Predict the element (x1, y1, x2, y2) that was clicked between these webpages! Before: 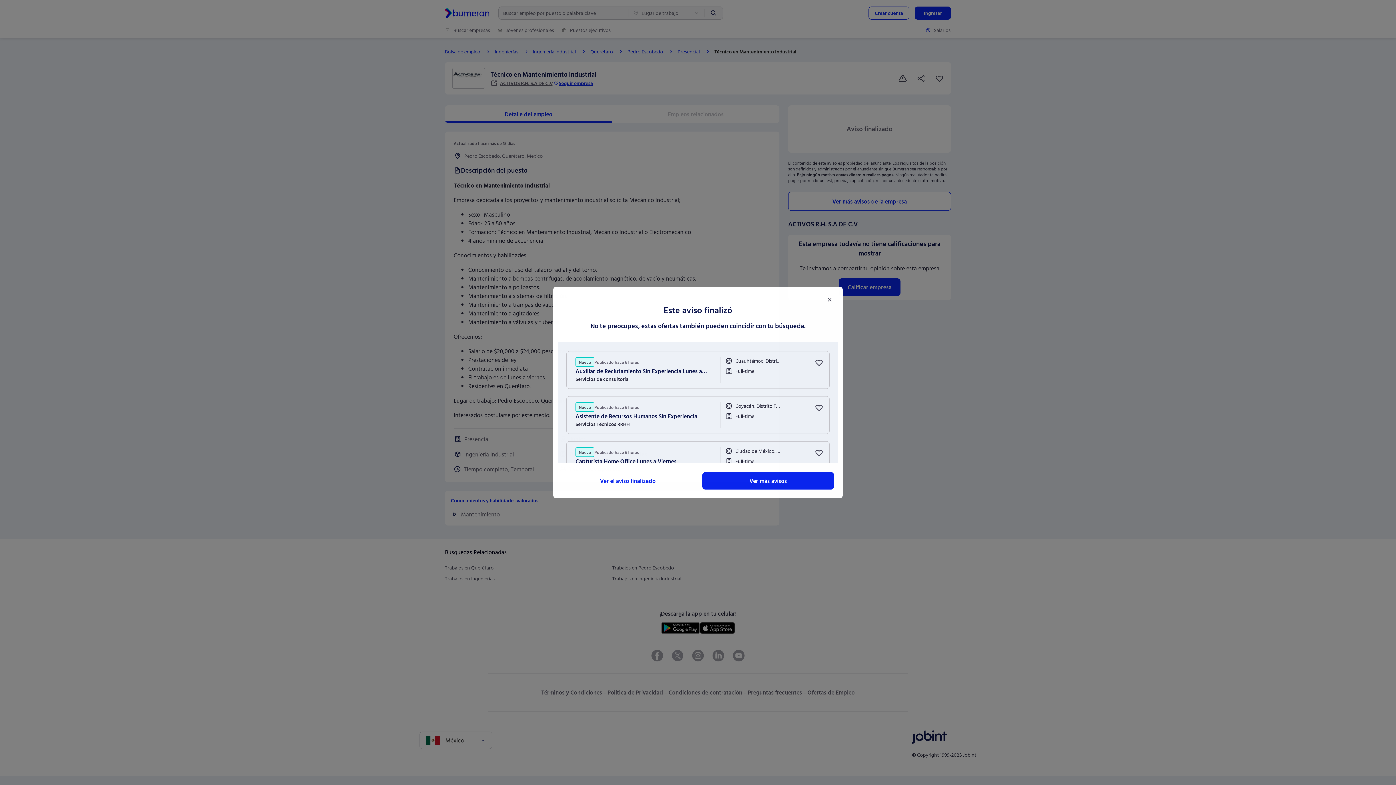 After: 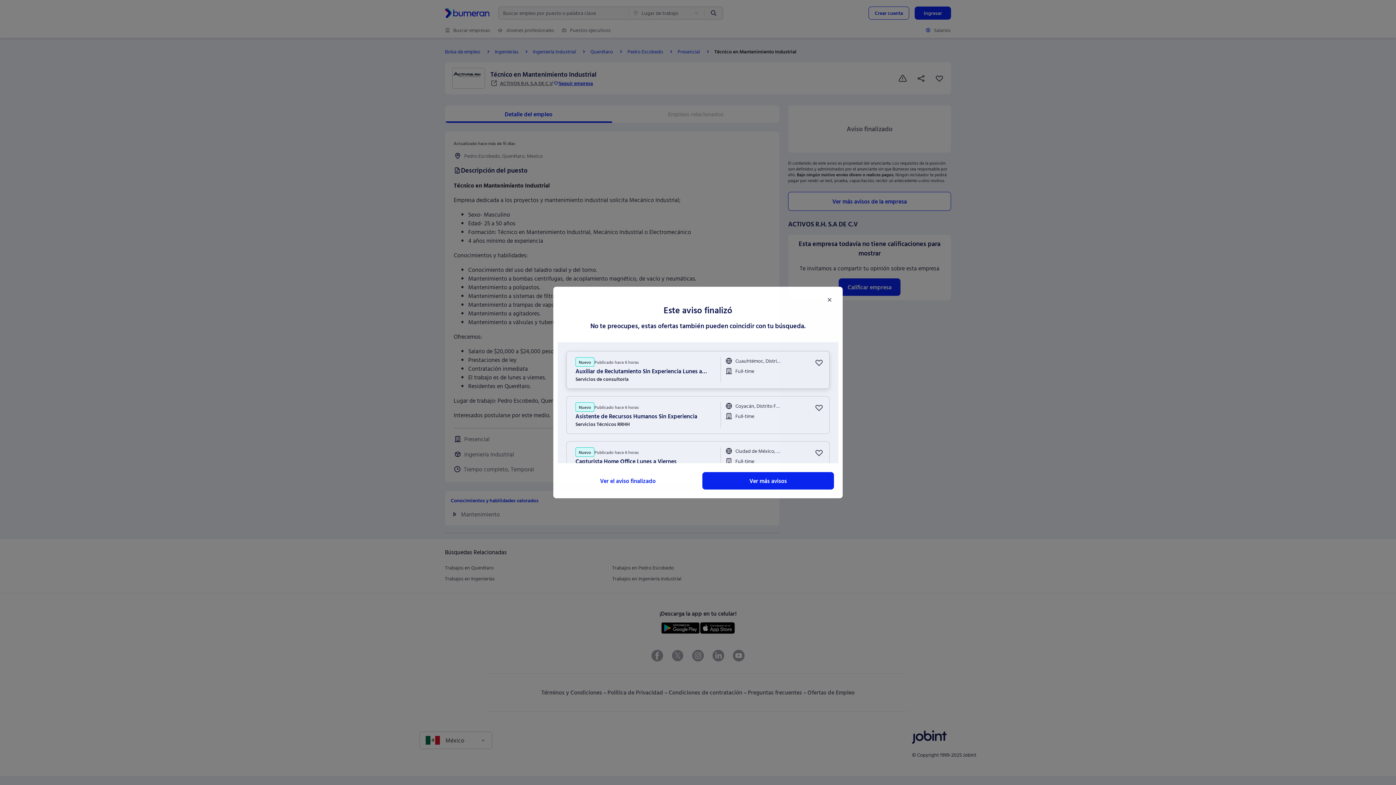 Action: bbox: (566, 351, 829, 388) label: Nuevo
Publicado hace 6 horas
Auxiliar de Reclutamiento Sin Experiencia Lunes a Viernes
Servicios de consultoría
Cuauhtémoc, Distrito Federal
Full-time